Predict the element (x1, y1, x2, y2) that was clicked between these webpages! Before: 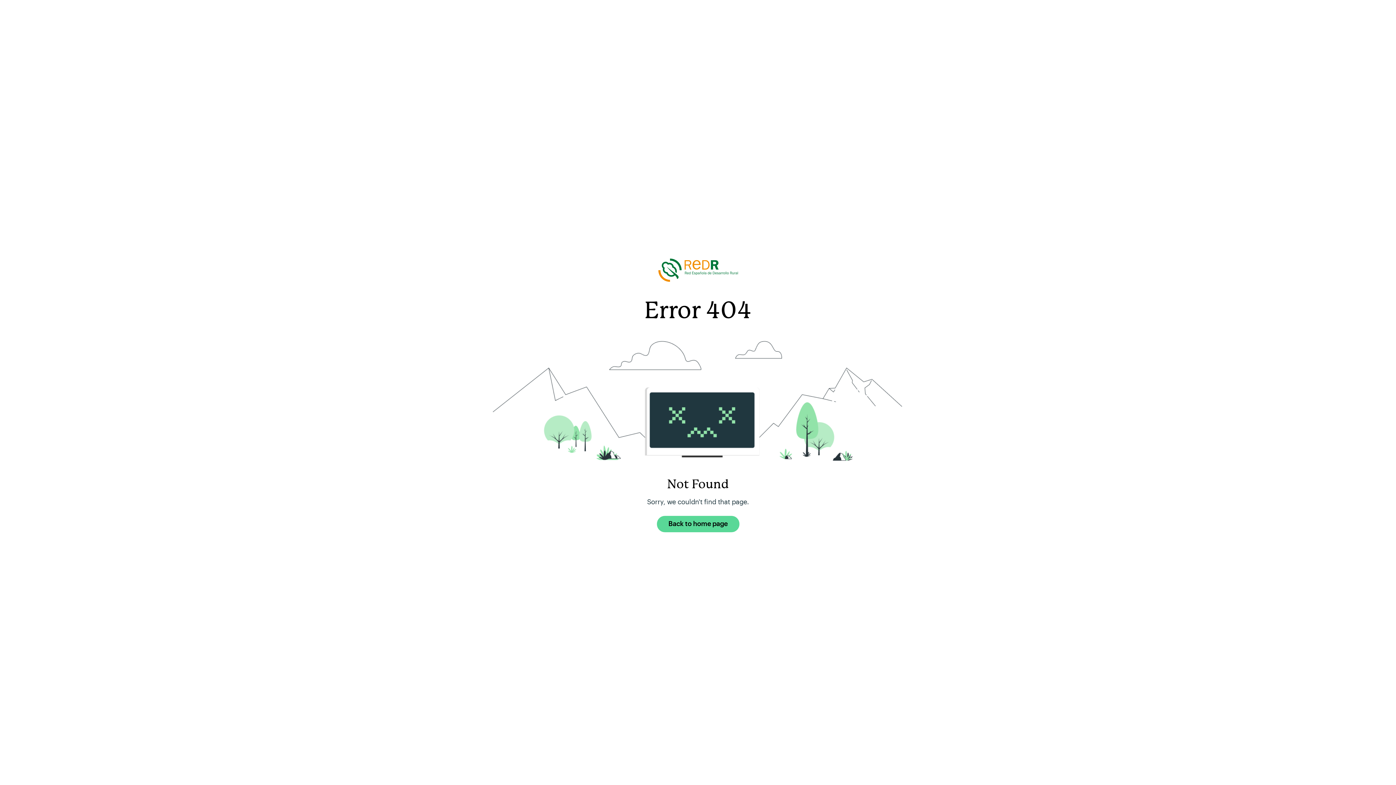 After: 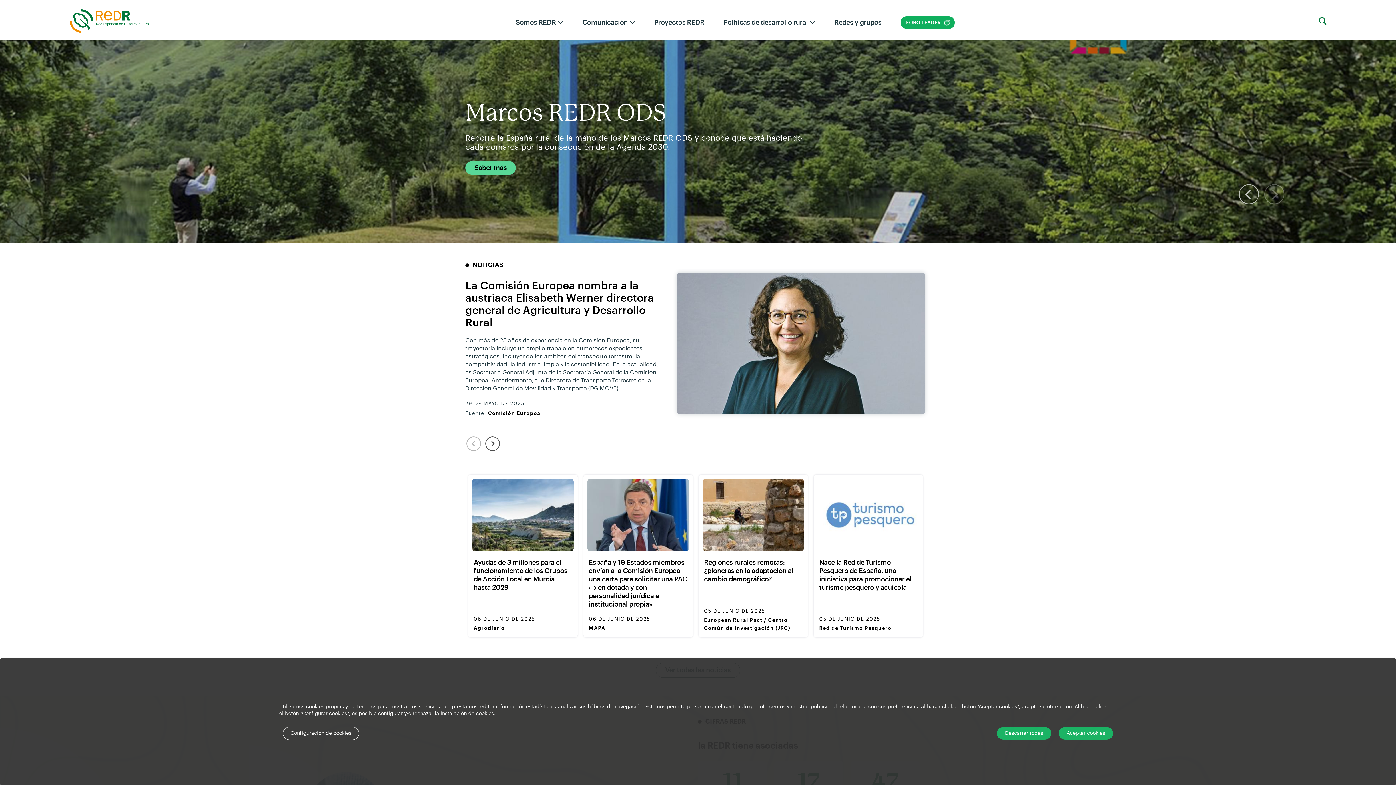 Action: label: Back to home page bbox: (656, 516, 739, 532)